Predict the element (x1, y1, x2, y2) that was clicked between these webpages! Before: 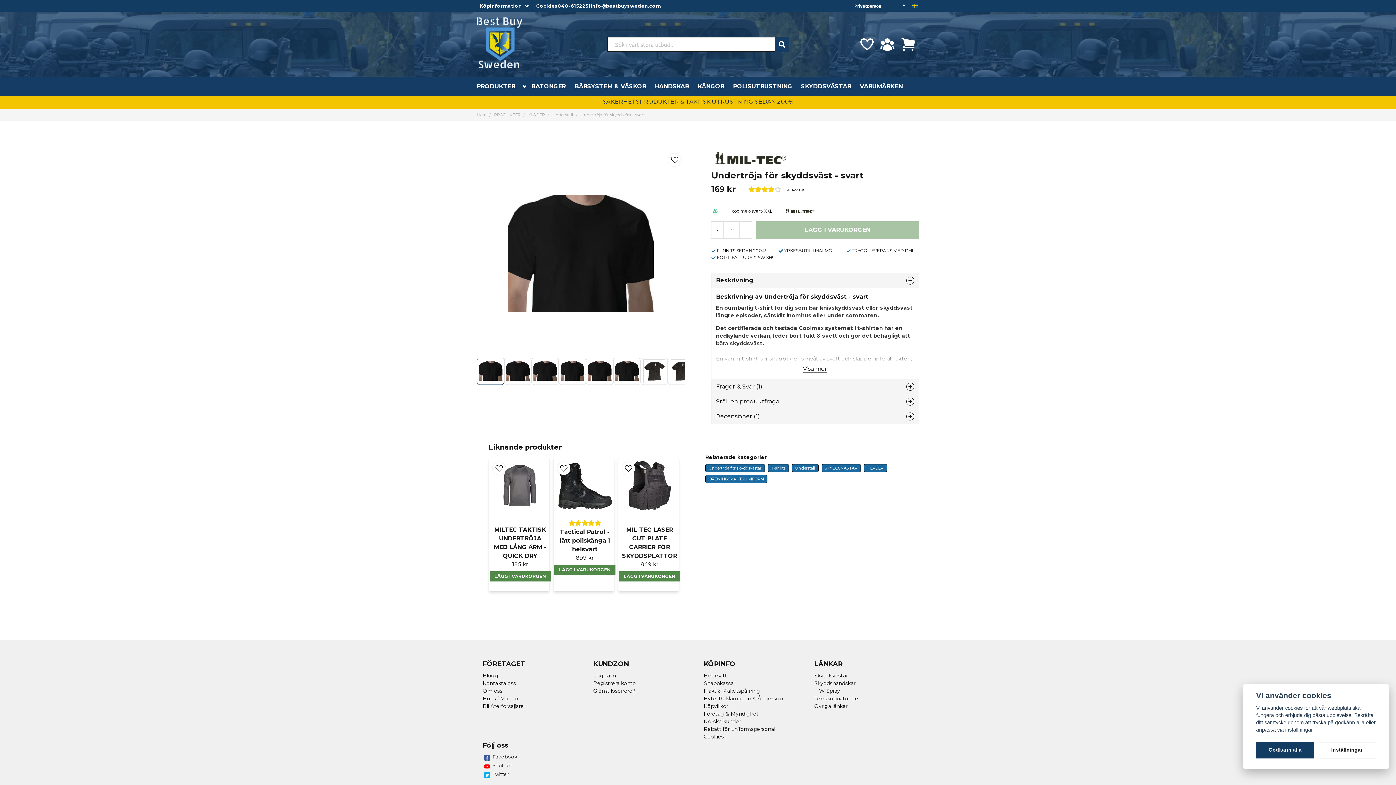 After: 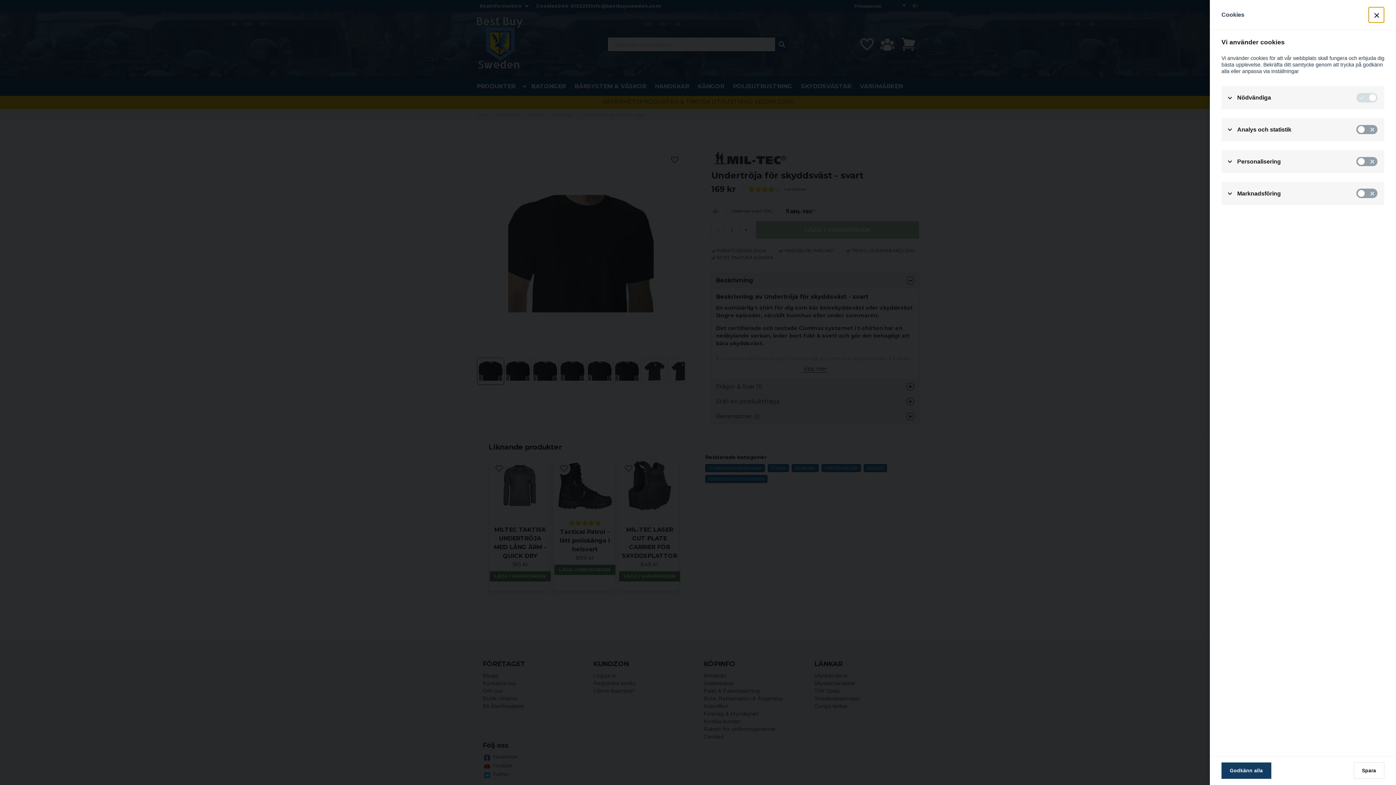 Action: bbox: (1318, 742, 1376, 758) label: Inställningar